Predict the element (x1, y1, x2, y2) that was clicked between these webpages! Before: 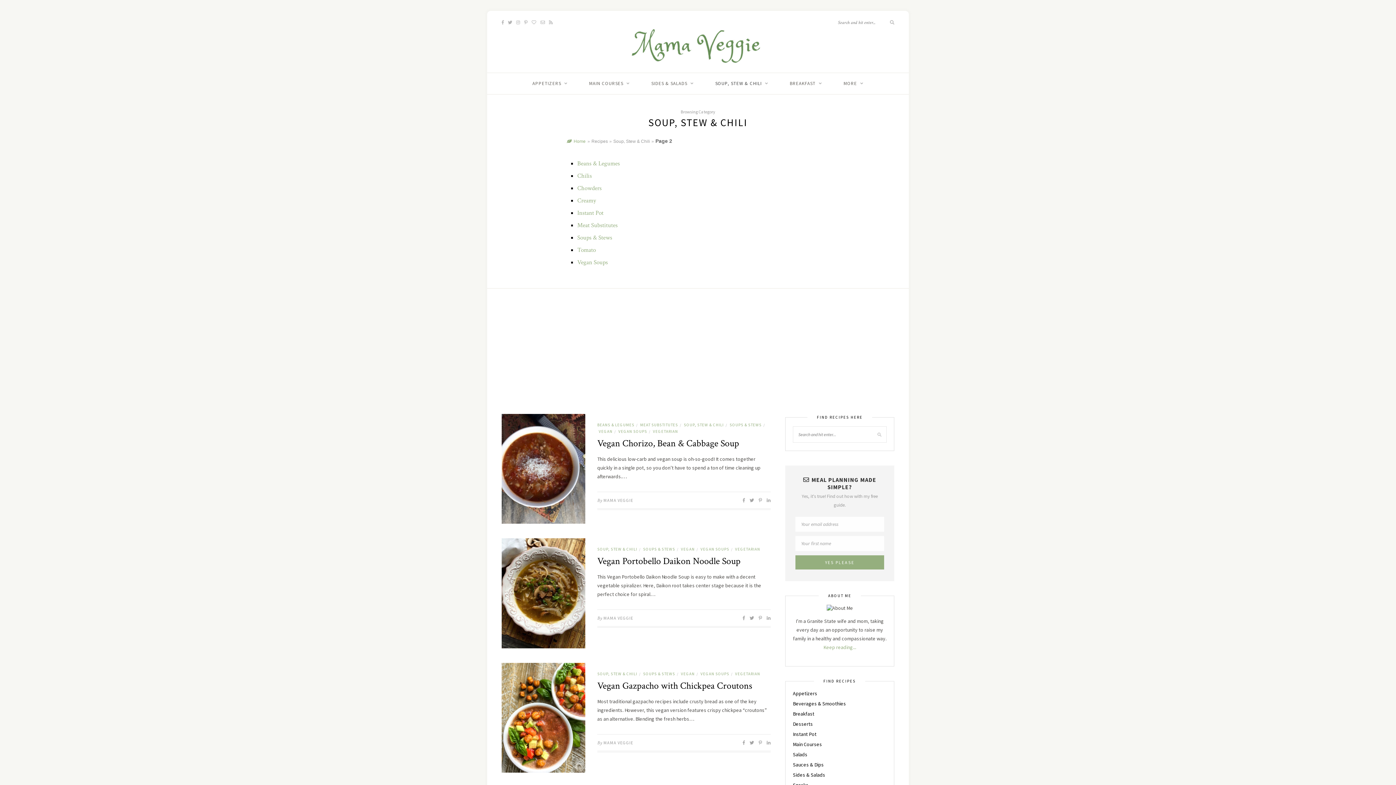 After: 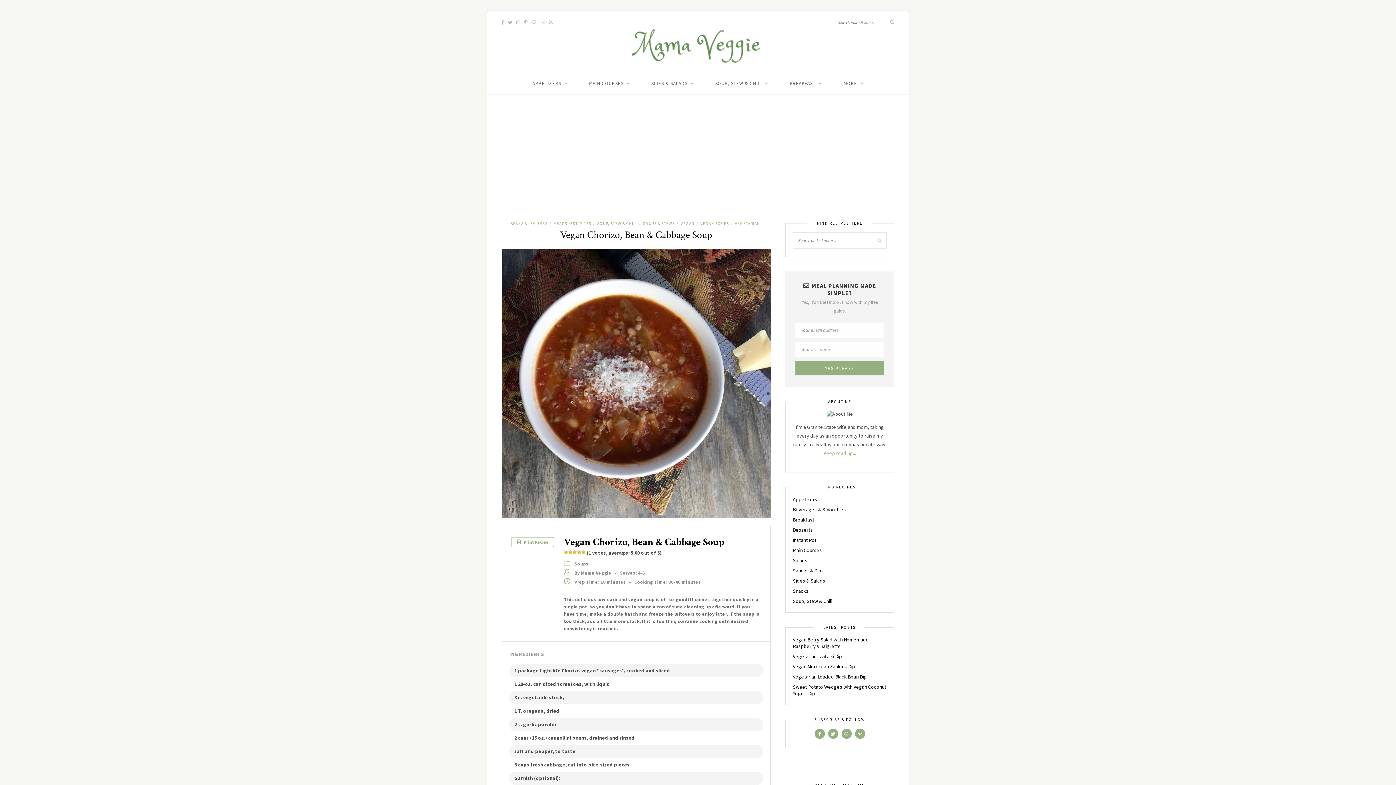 Action: bbox: (501, 465, 585, 471)